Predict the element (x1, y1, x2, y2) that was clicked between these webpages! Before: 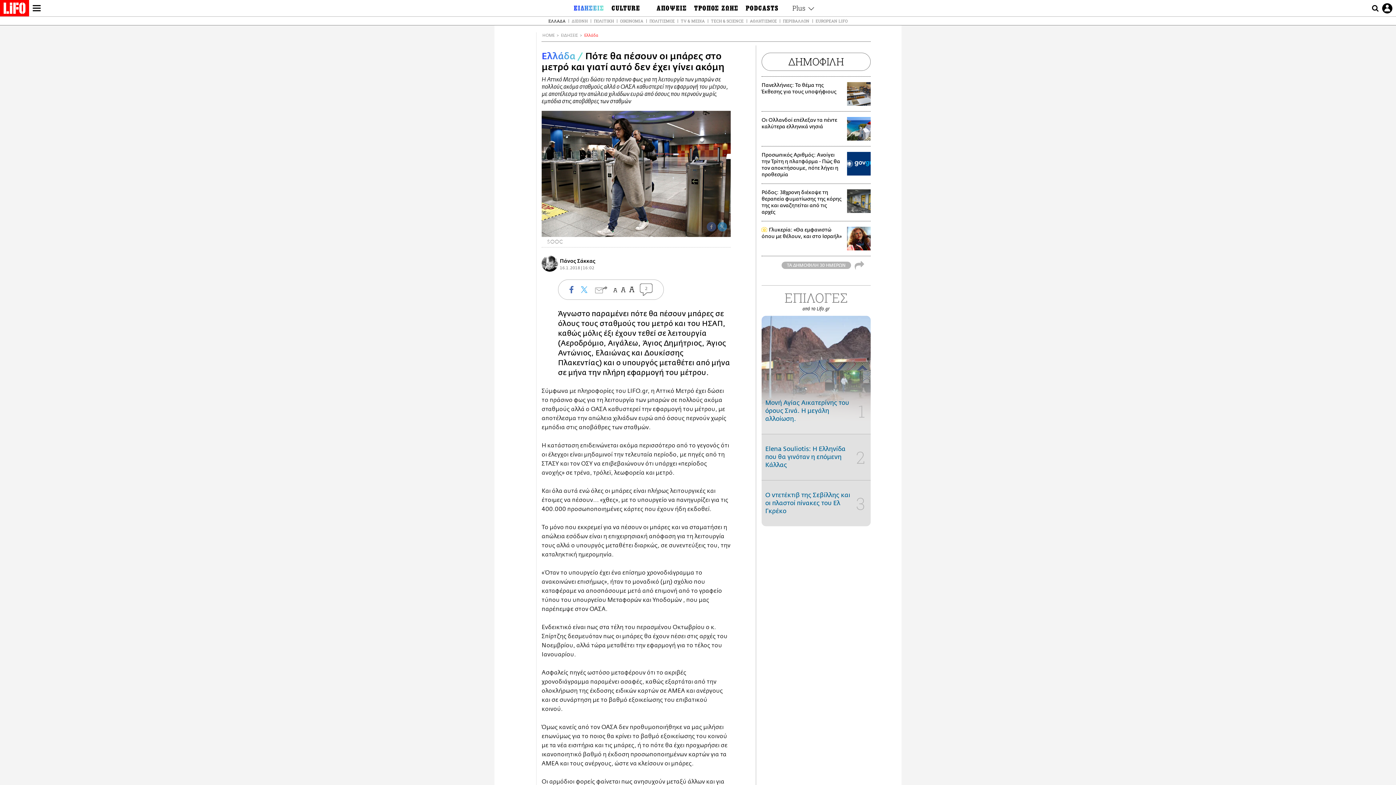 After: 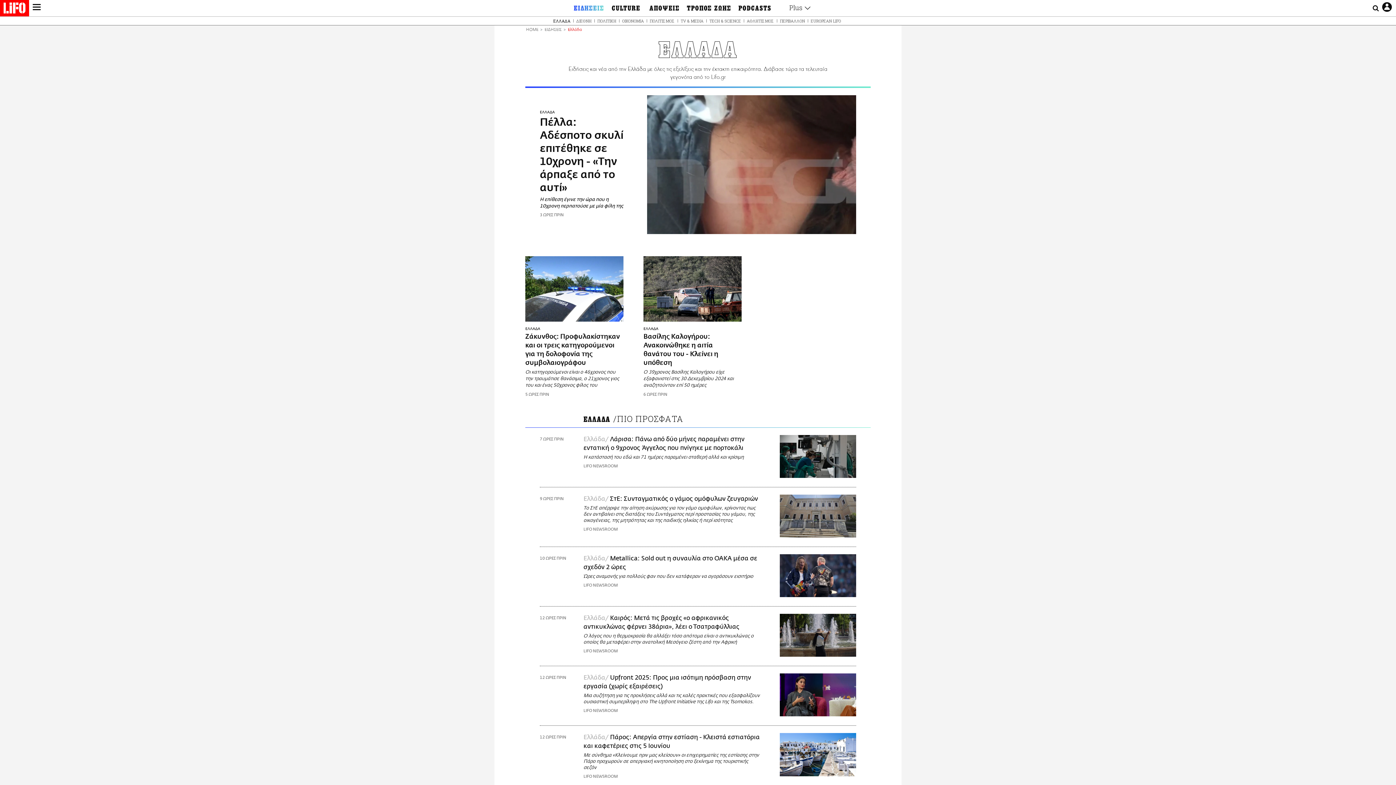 Action: label: Ελλάδα bbox: (541, 50, 575, 61)